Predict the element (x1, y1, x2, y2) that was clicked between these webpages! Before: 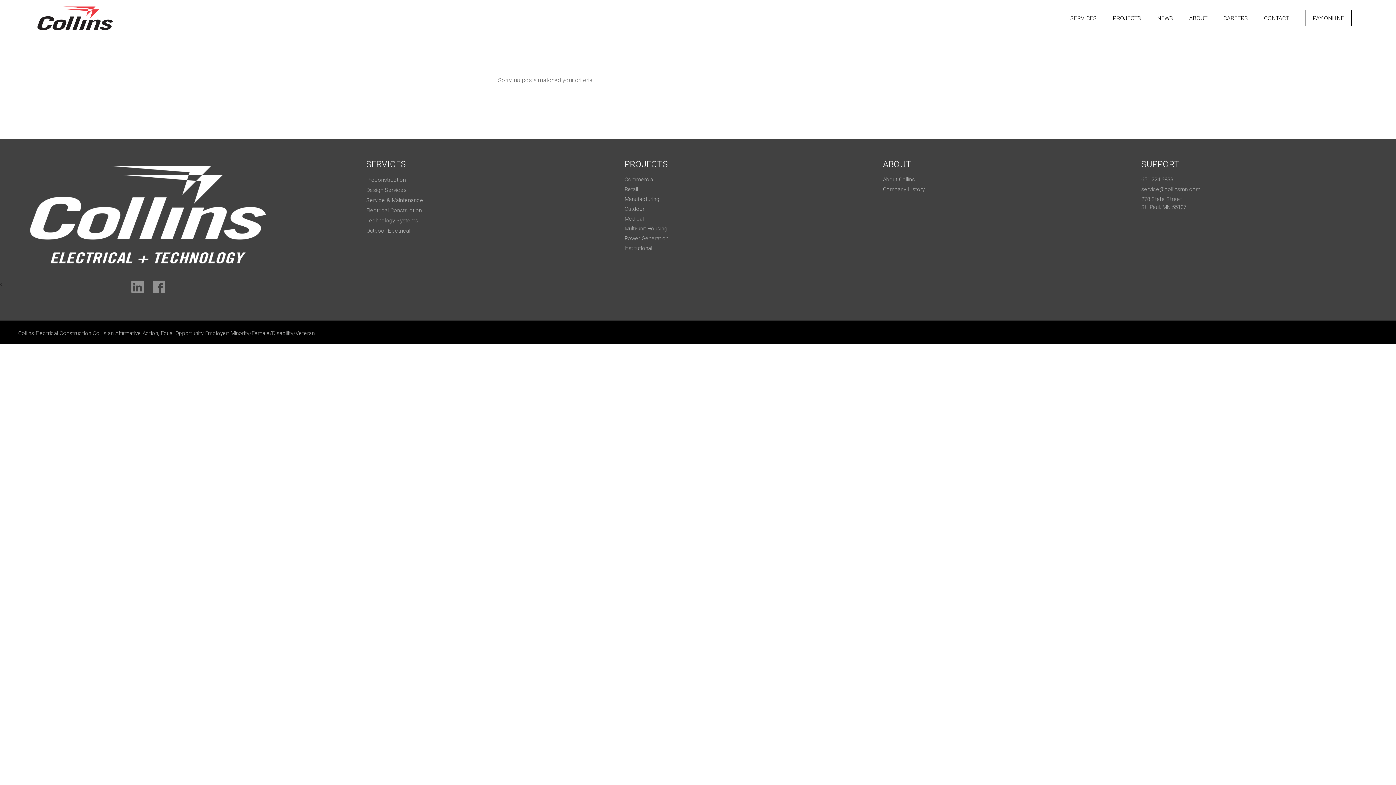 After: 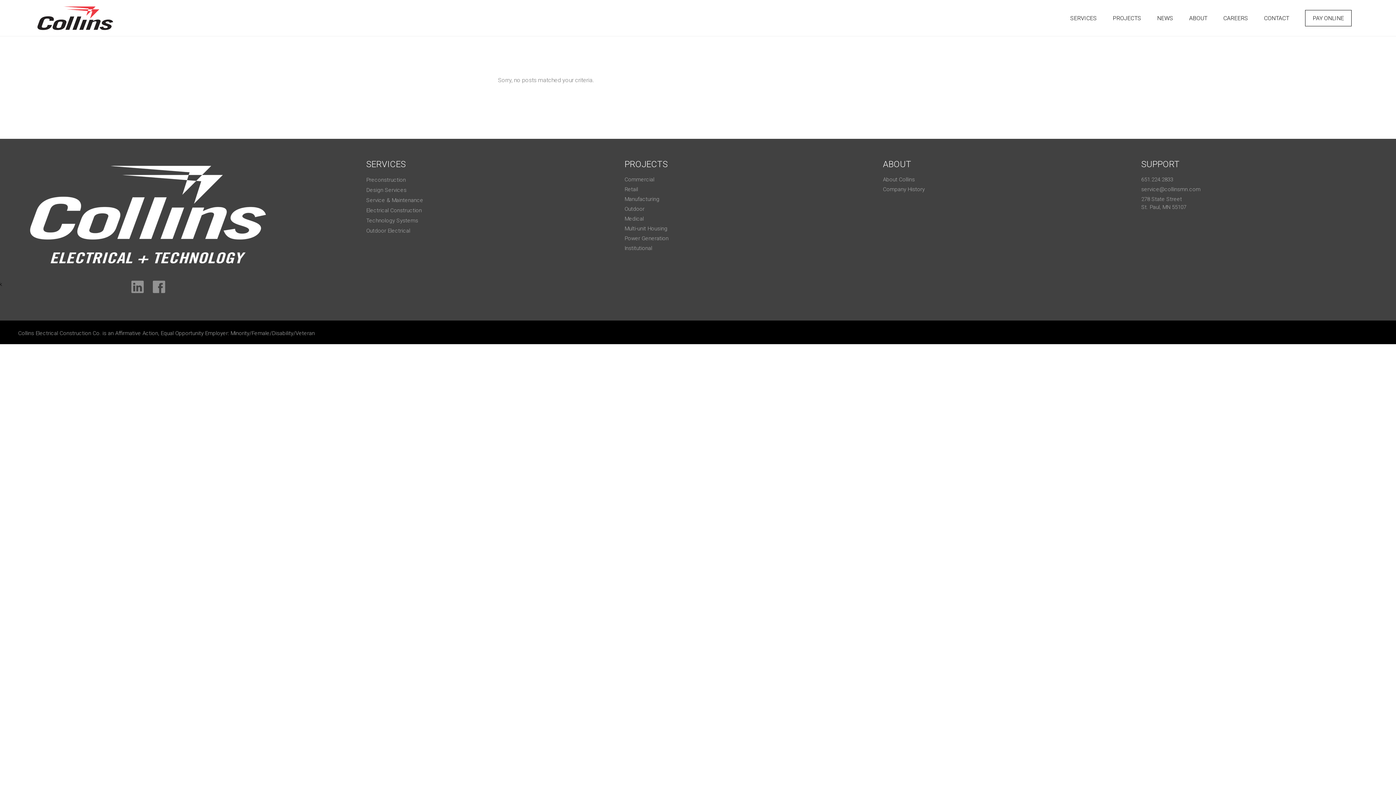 Action: label: Collins on Facebook bbox: (152, 280, 165, 293)